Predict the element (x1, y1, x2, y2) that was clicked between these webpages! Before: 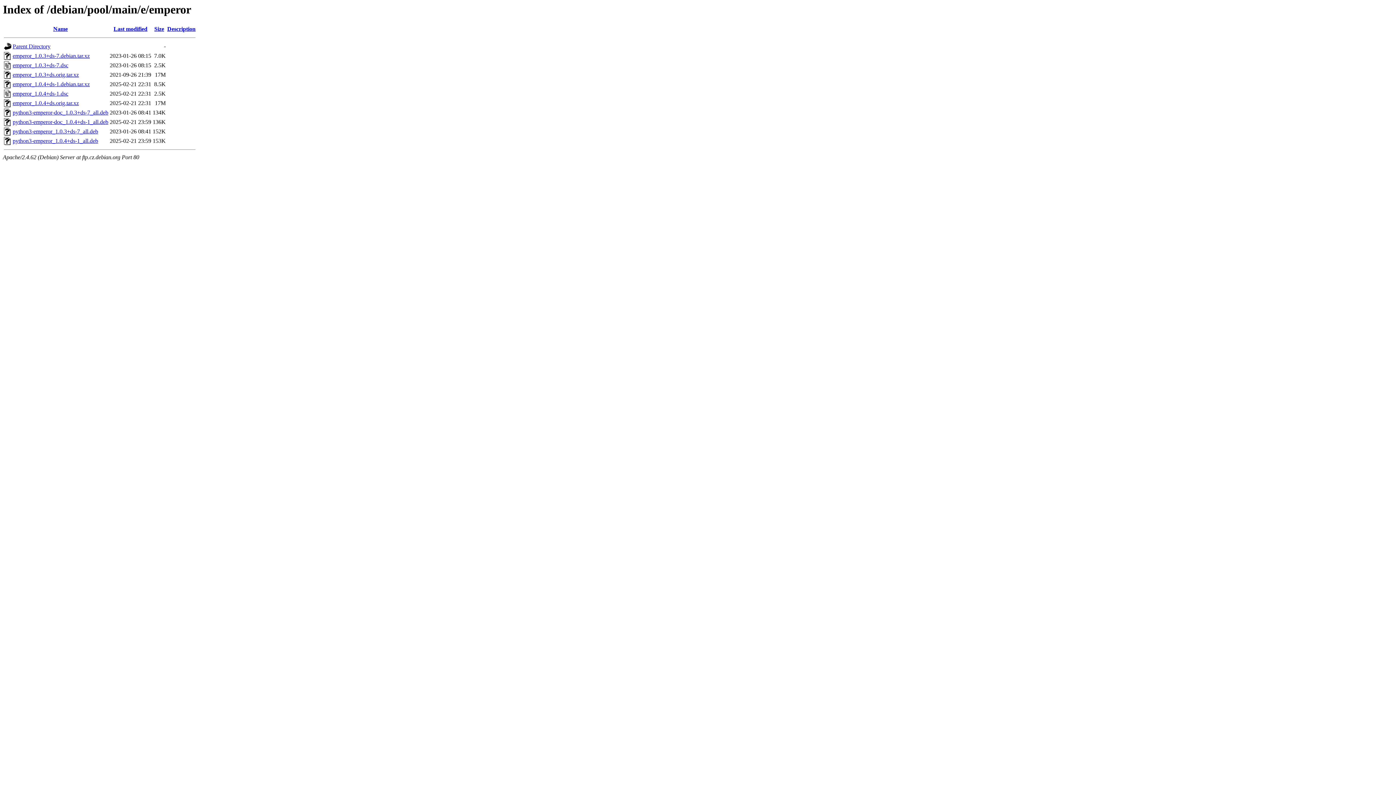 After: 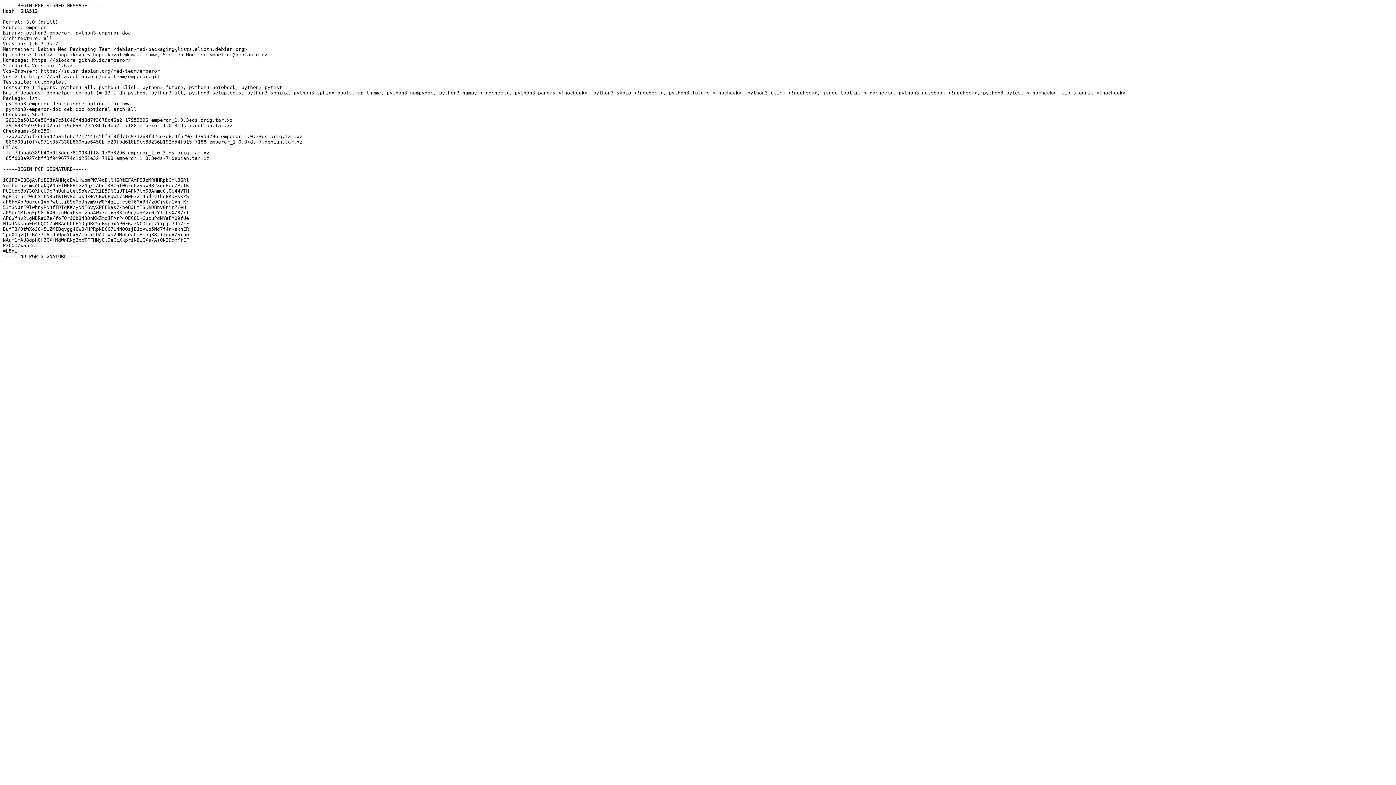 Action: label: emperor_1.0.3+ds-7.dsc bbox: (12, 62, 68, 68)